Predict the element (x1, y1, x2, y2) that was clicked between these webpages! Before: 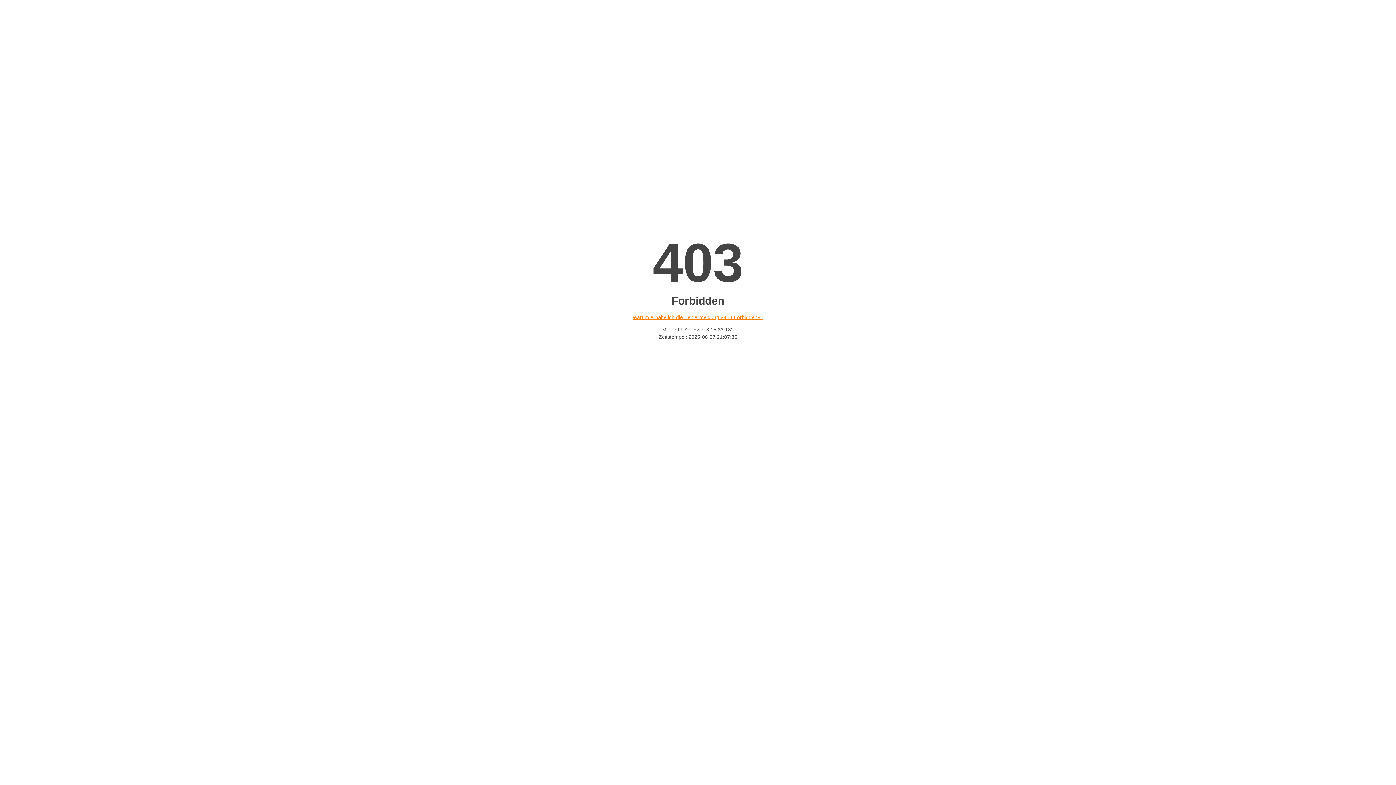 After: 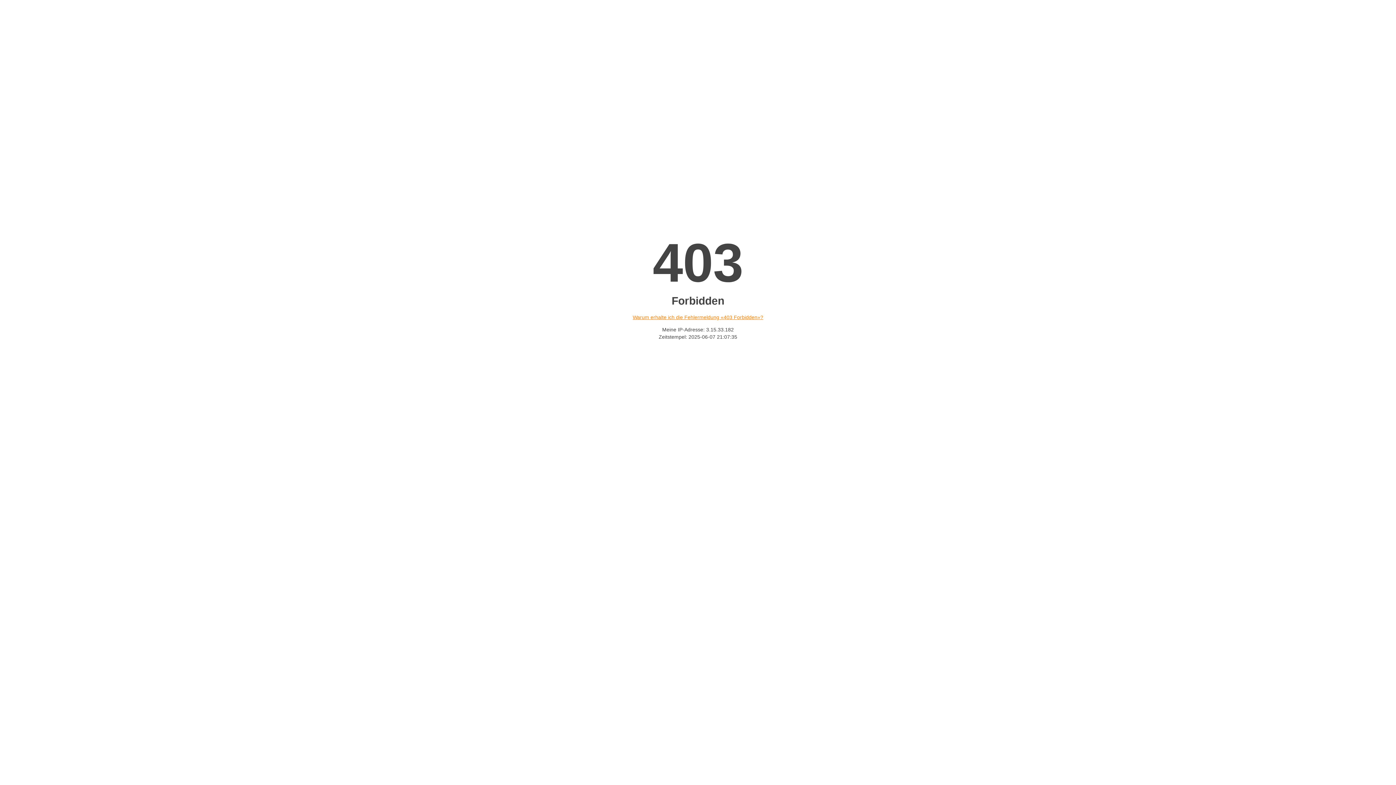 Action: label: Warum erhalte ich die Fehlermeldung «403 Forbidden»? bbox: (632, 314, 763, 320)